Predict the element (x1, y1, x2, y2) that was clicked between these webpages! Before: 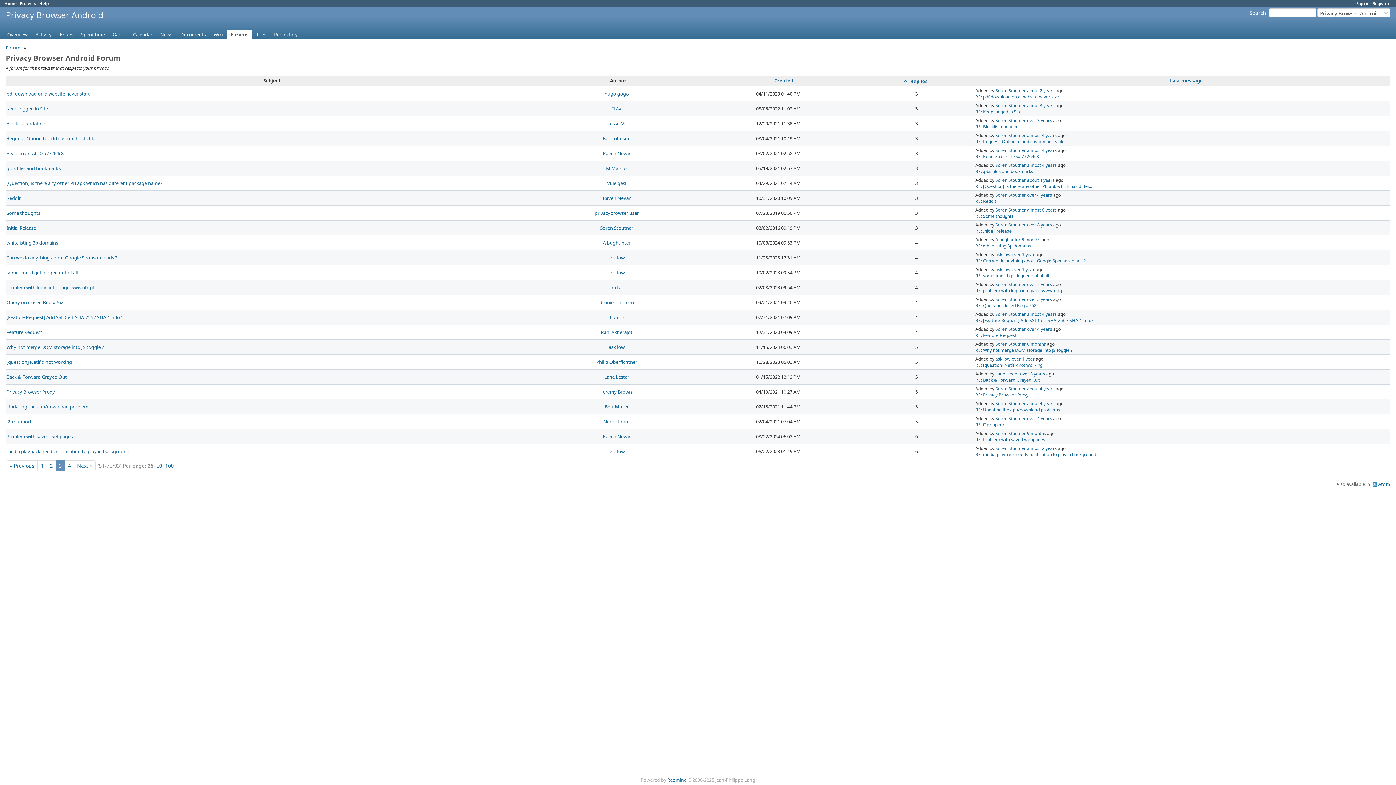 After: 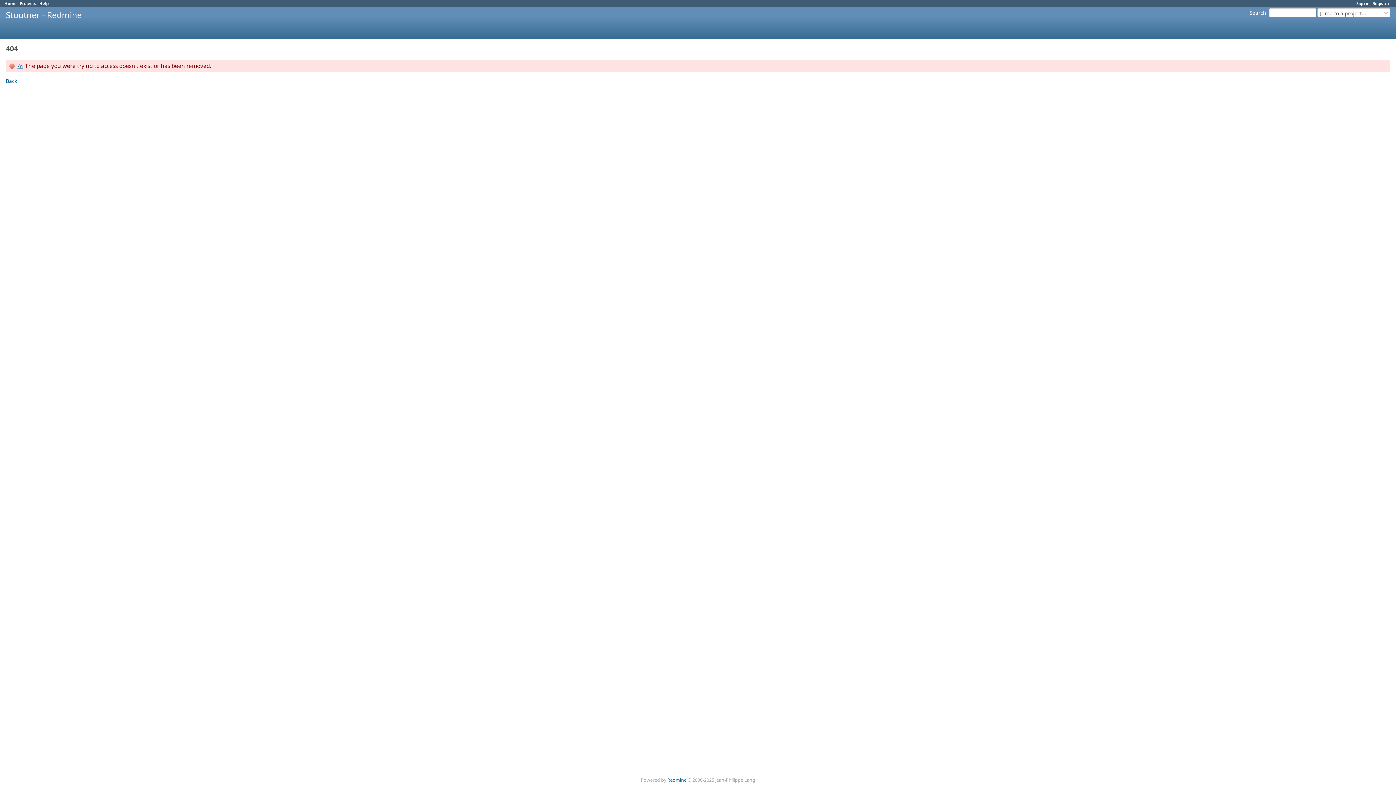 Action: bbox: (603, 433, 630, 440) label: Raven Nevar